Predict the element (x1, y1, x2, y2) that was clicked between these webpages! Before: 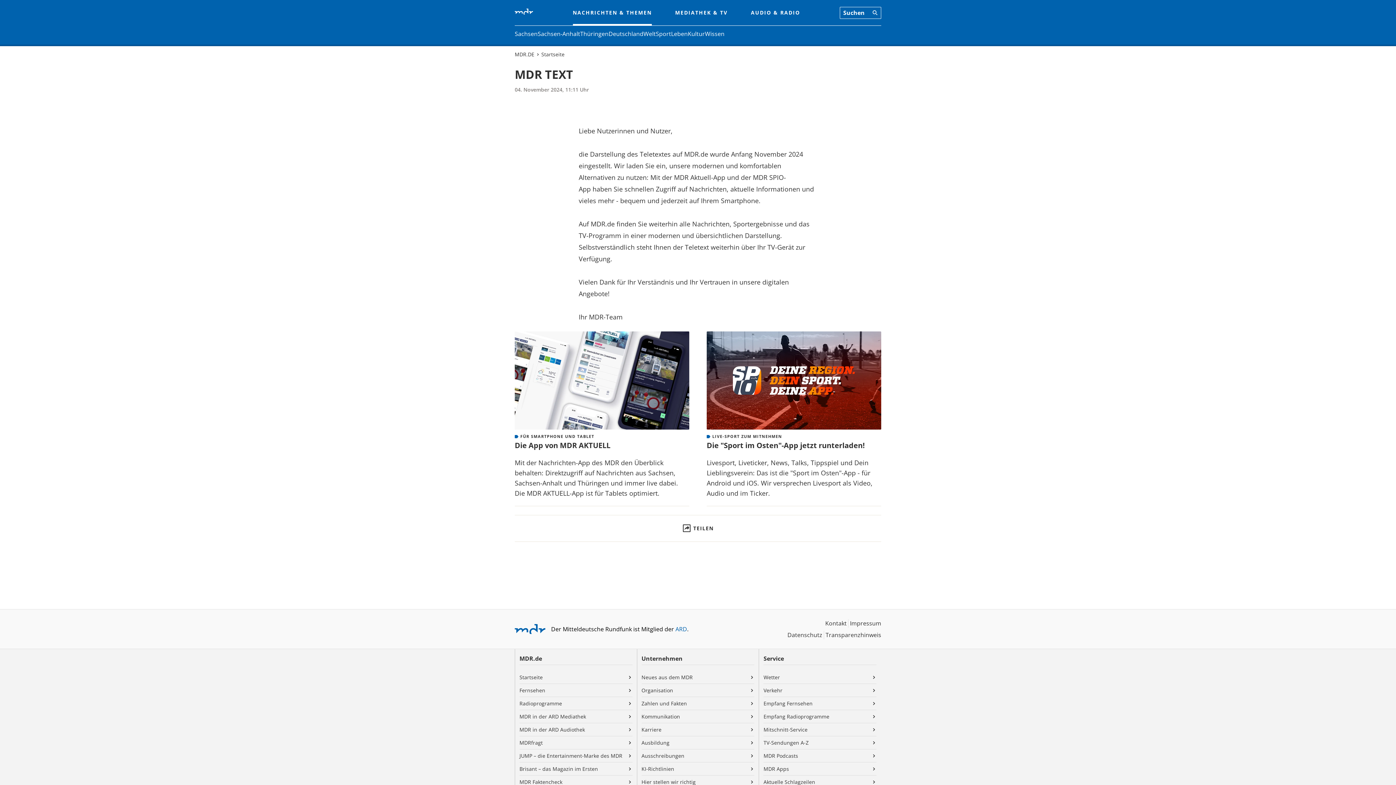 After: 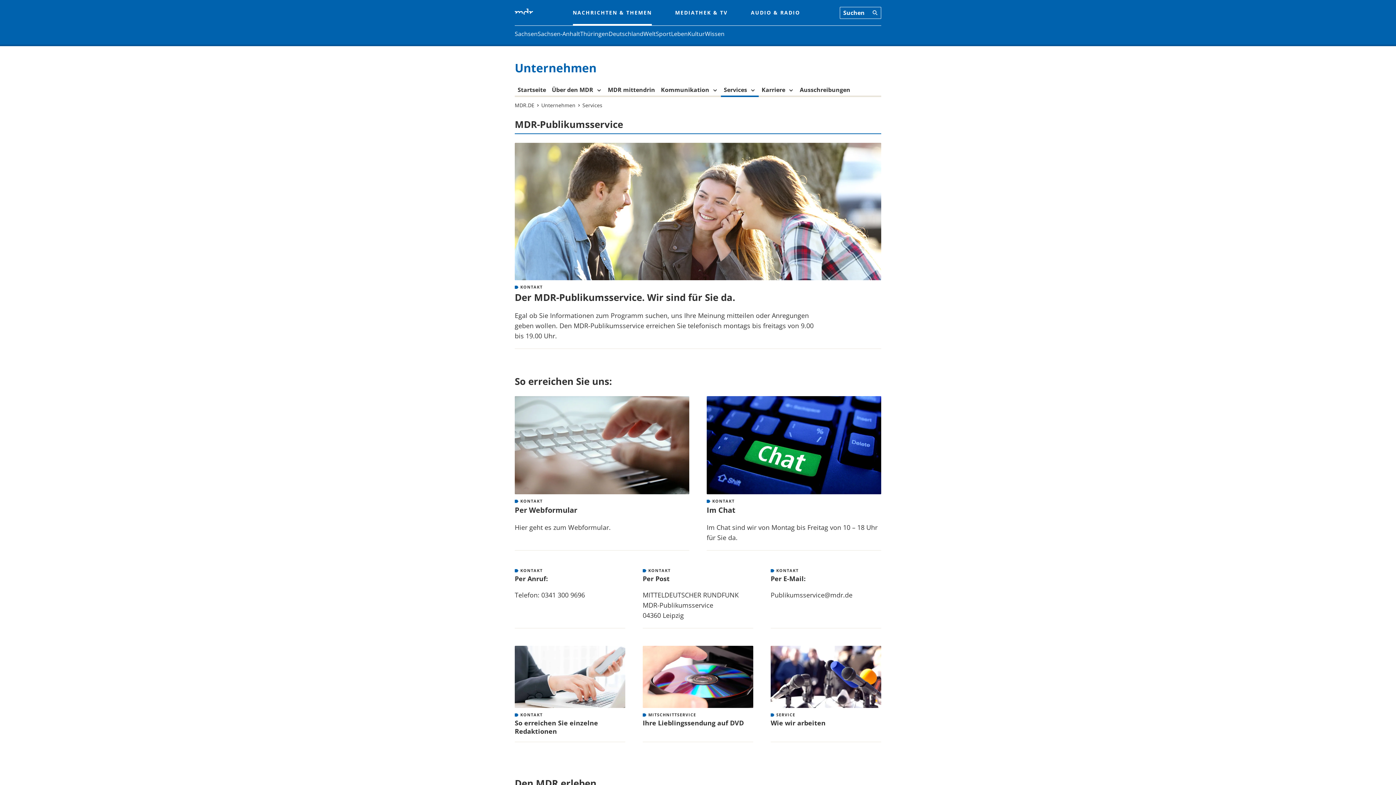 Action: bbox: (825, 619, 846, 627) label: Kontakt